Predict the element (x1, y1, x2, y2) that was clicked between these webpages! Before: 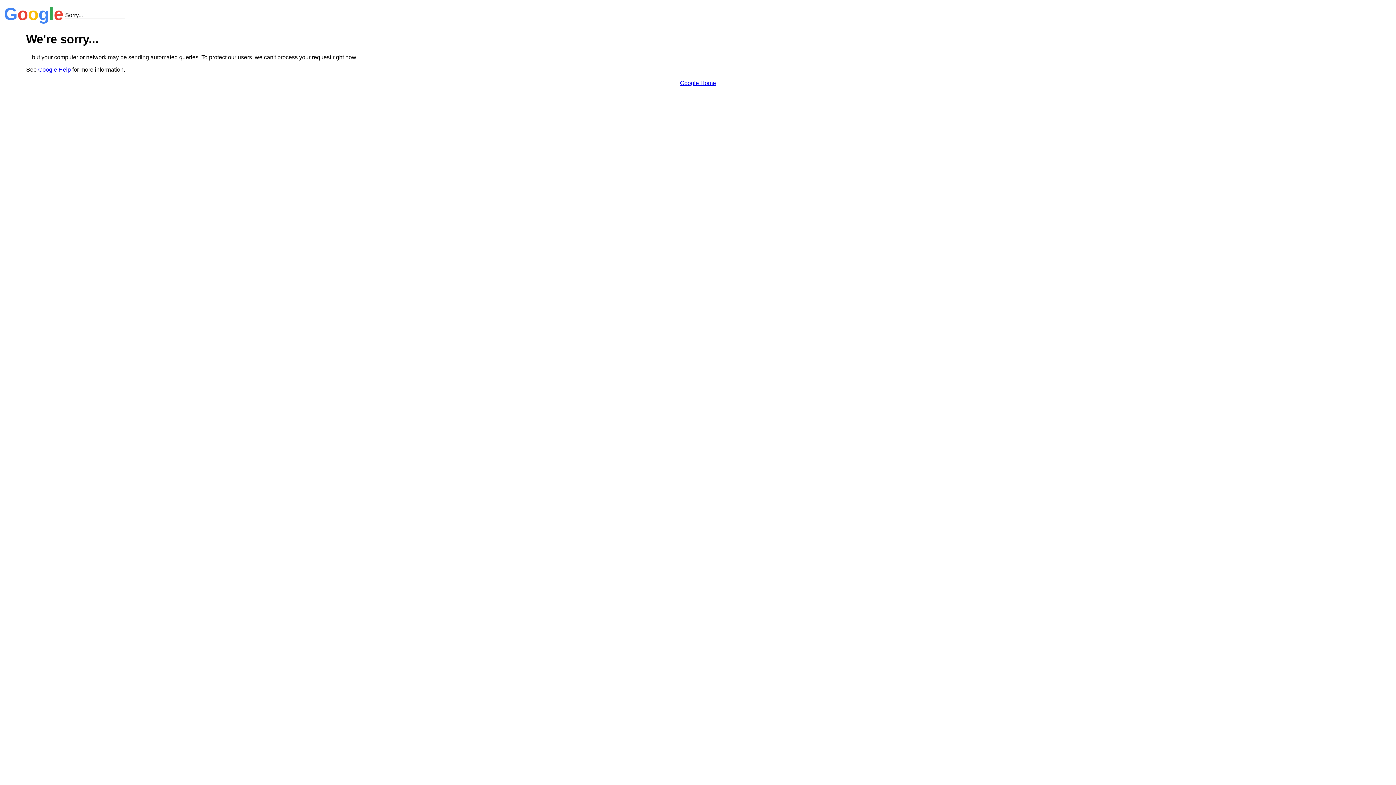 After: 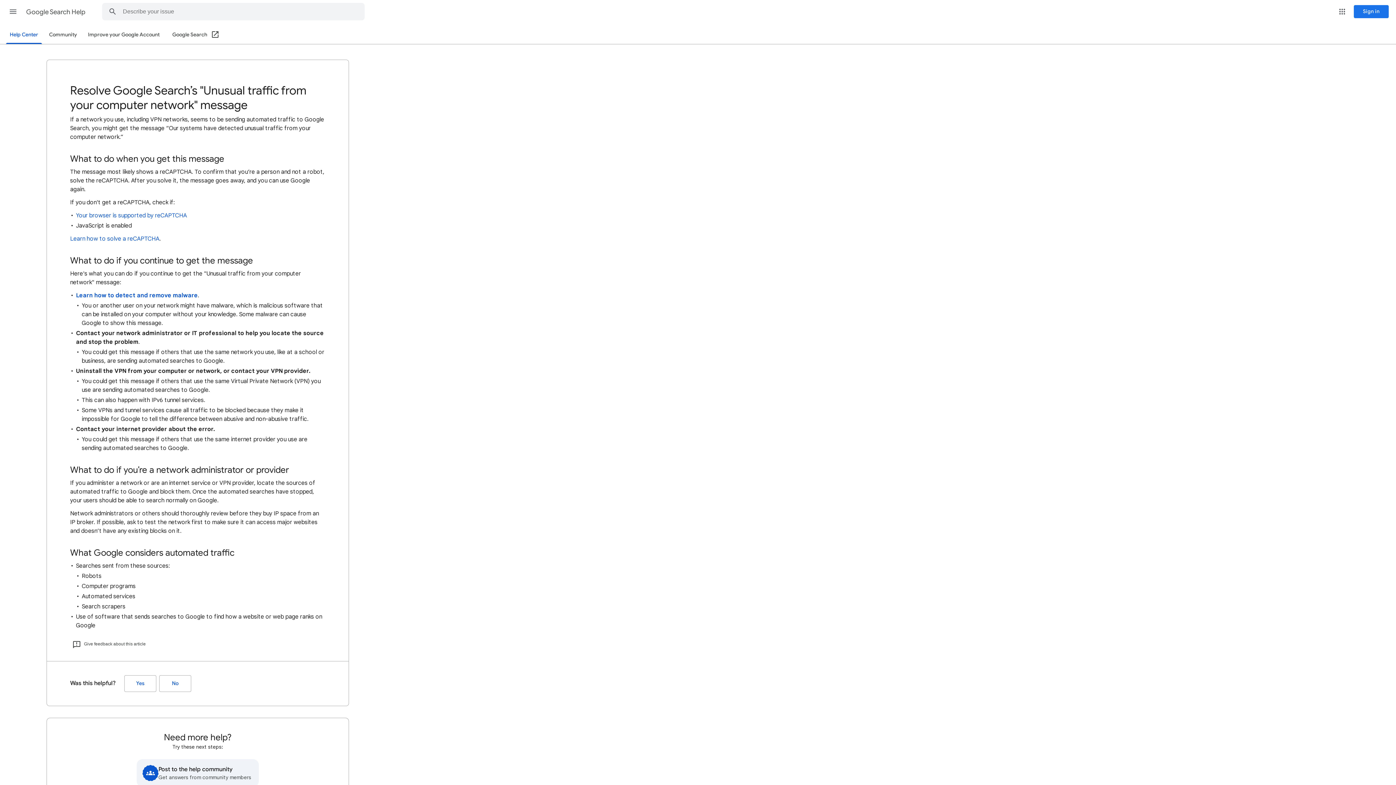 Action: label: Google Help bbox: (38, 66, 70, 72)